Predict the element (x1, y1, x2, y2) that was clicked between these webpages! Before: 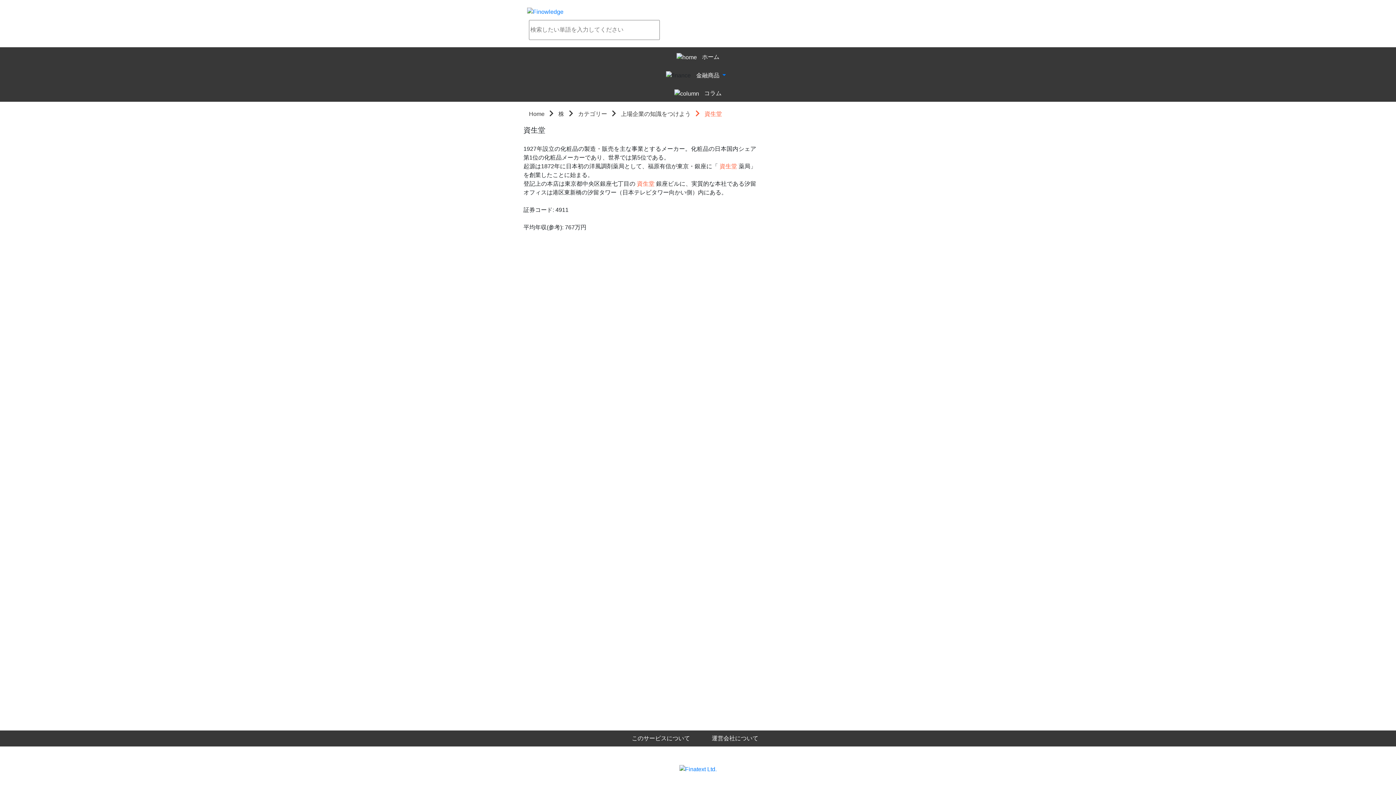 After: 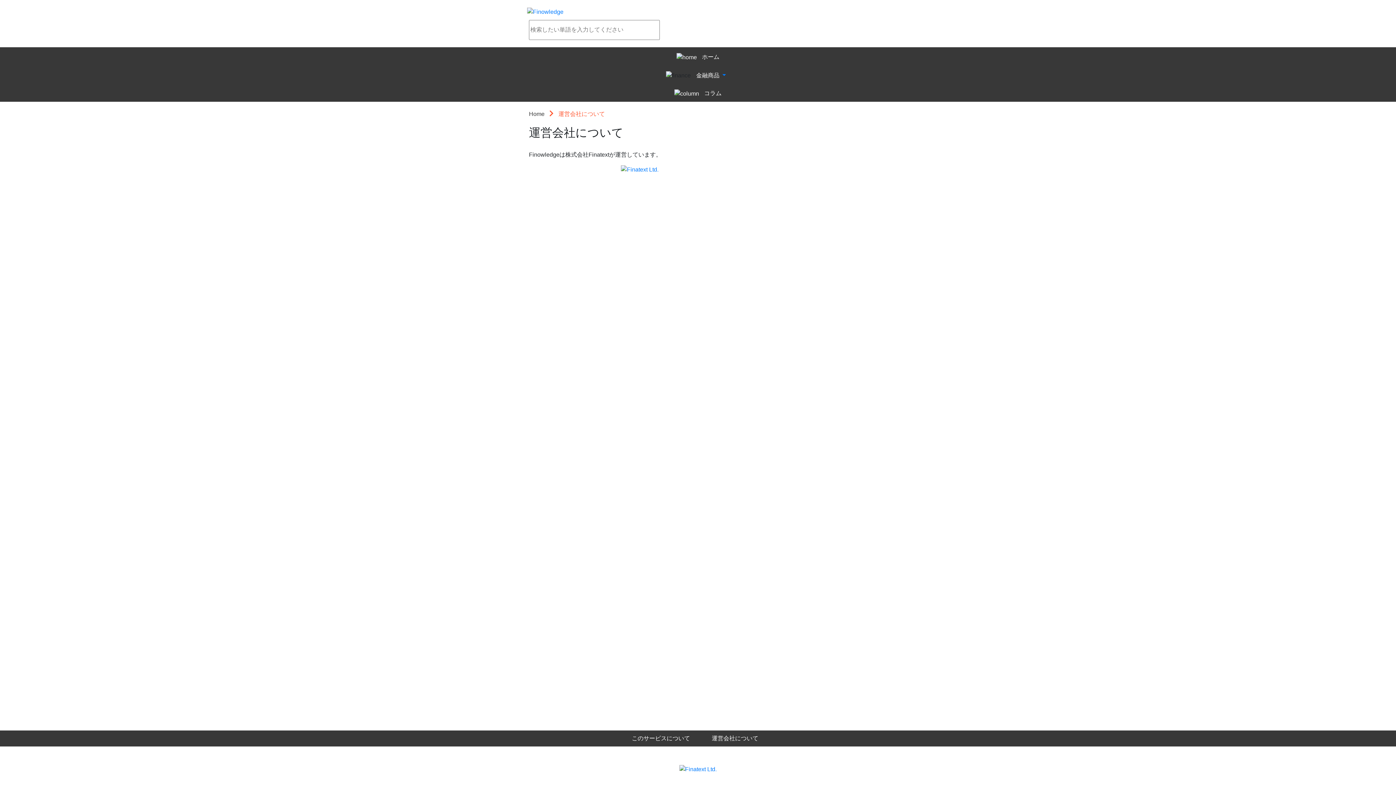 Action: label: 運営会社について bbox: (712, 735, 758, 741)